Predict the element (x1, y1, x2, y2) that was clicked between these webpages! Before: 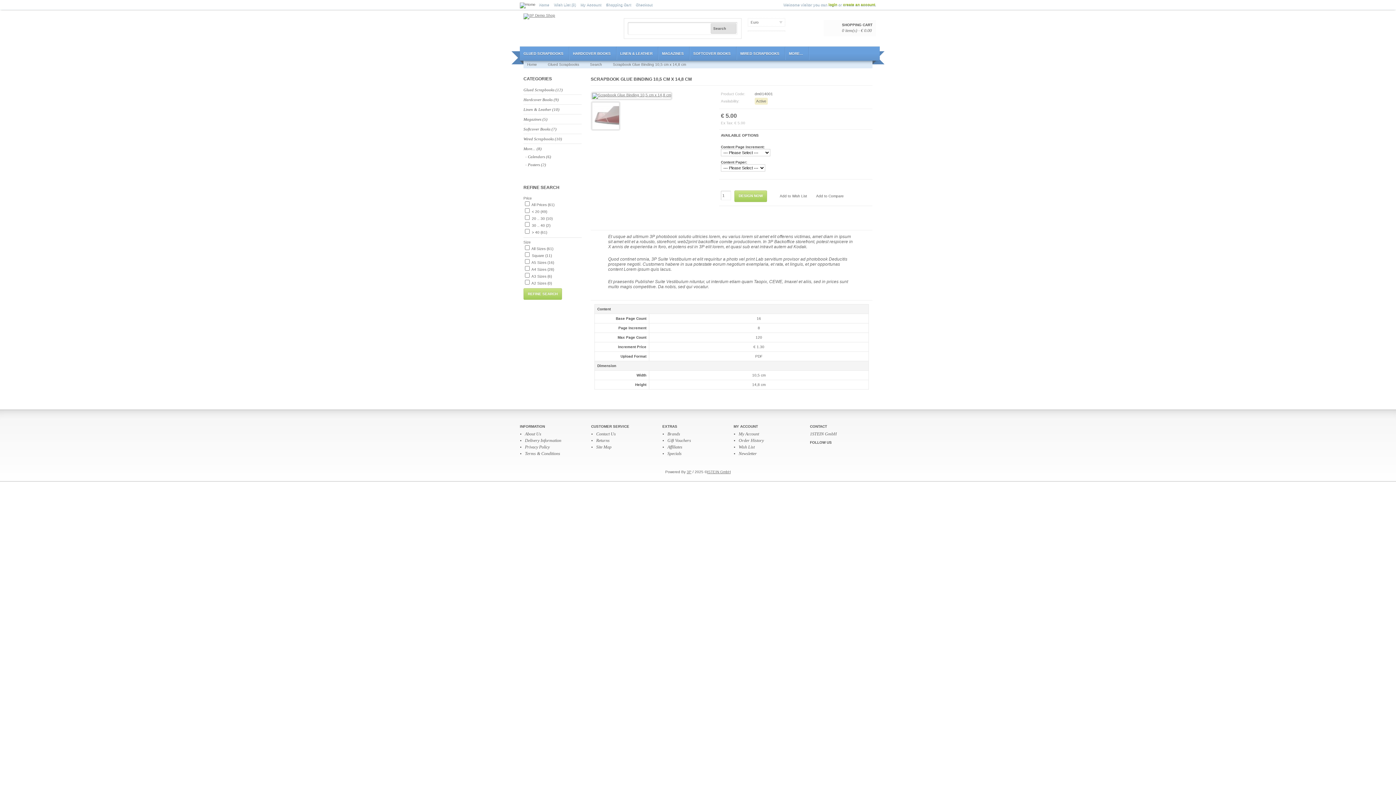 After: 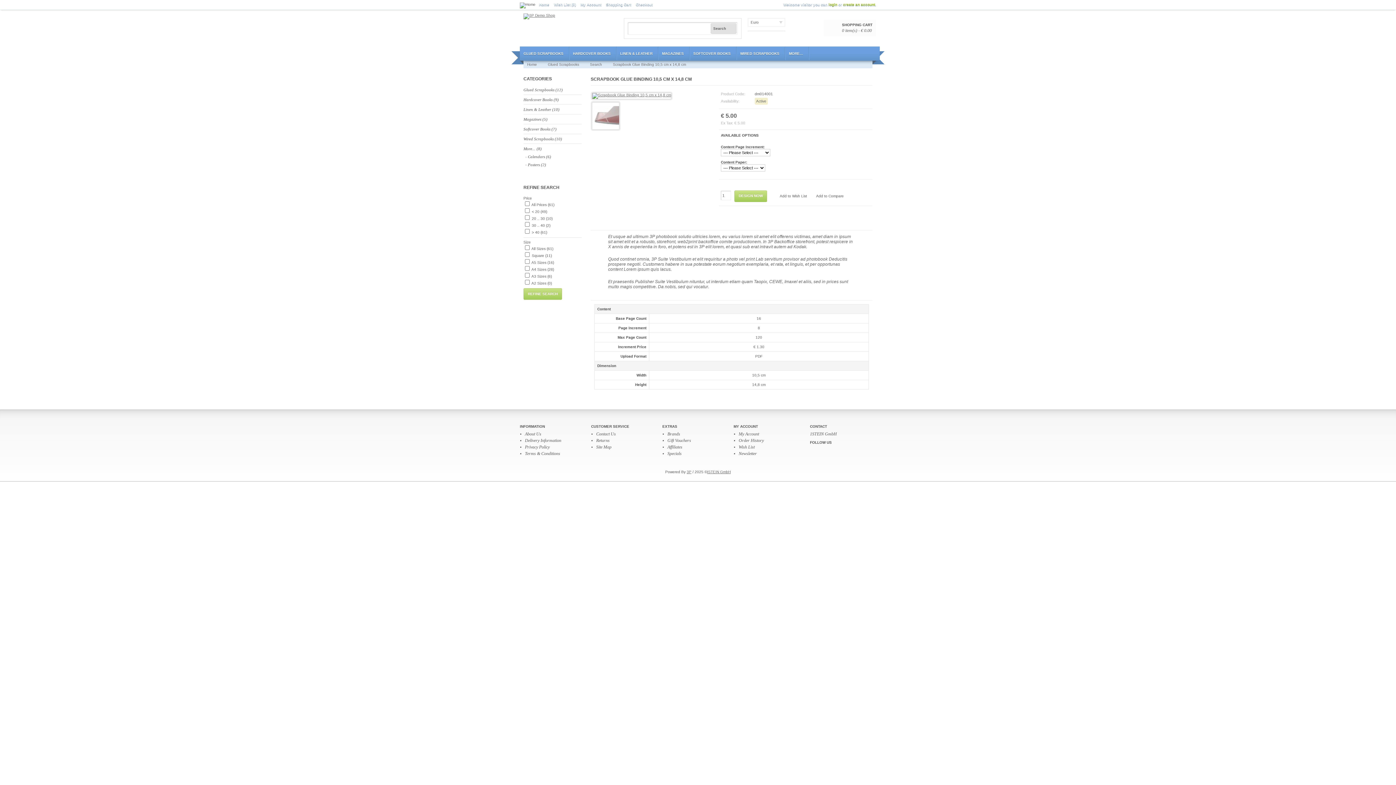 Action: bbox: (842, 28, 872, 33) label: 0 item(s) - € 0.00